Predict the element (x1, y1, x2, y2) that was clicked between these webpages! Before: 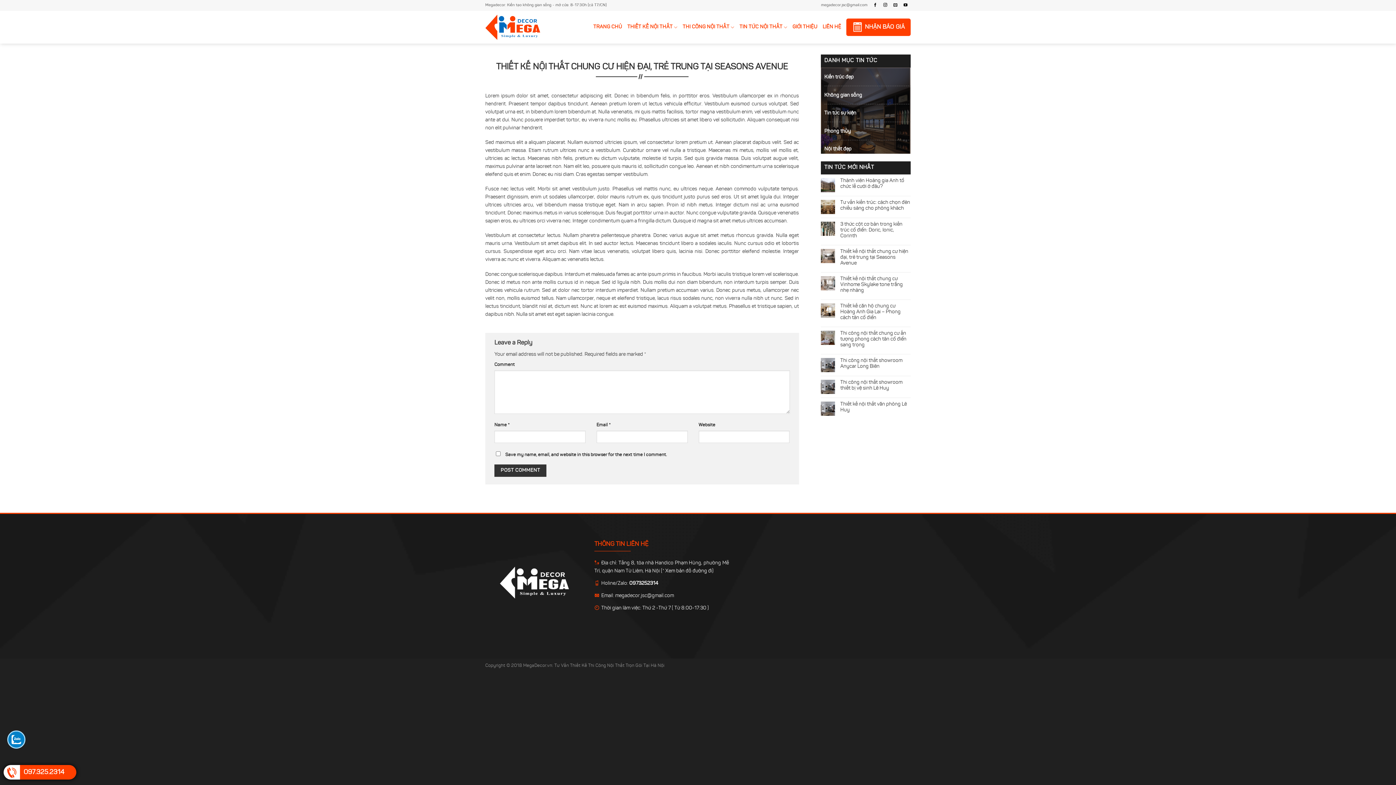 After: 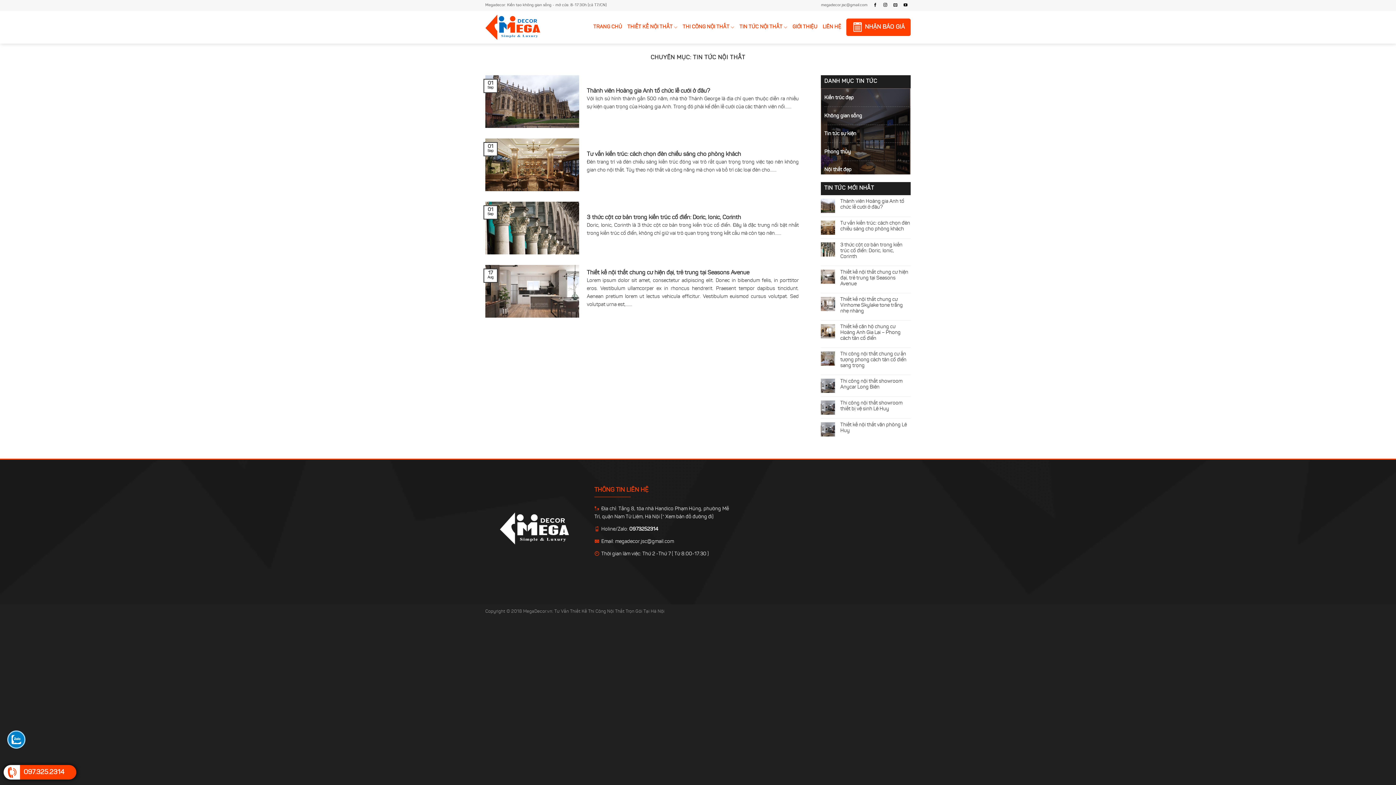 Action: label: TIN TỨC NỘI THẤT bbox: (739, 20, 787, 34)